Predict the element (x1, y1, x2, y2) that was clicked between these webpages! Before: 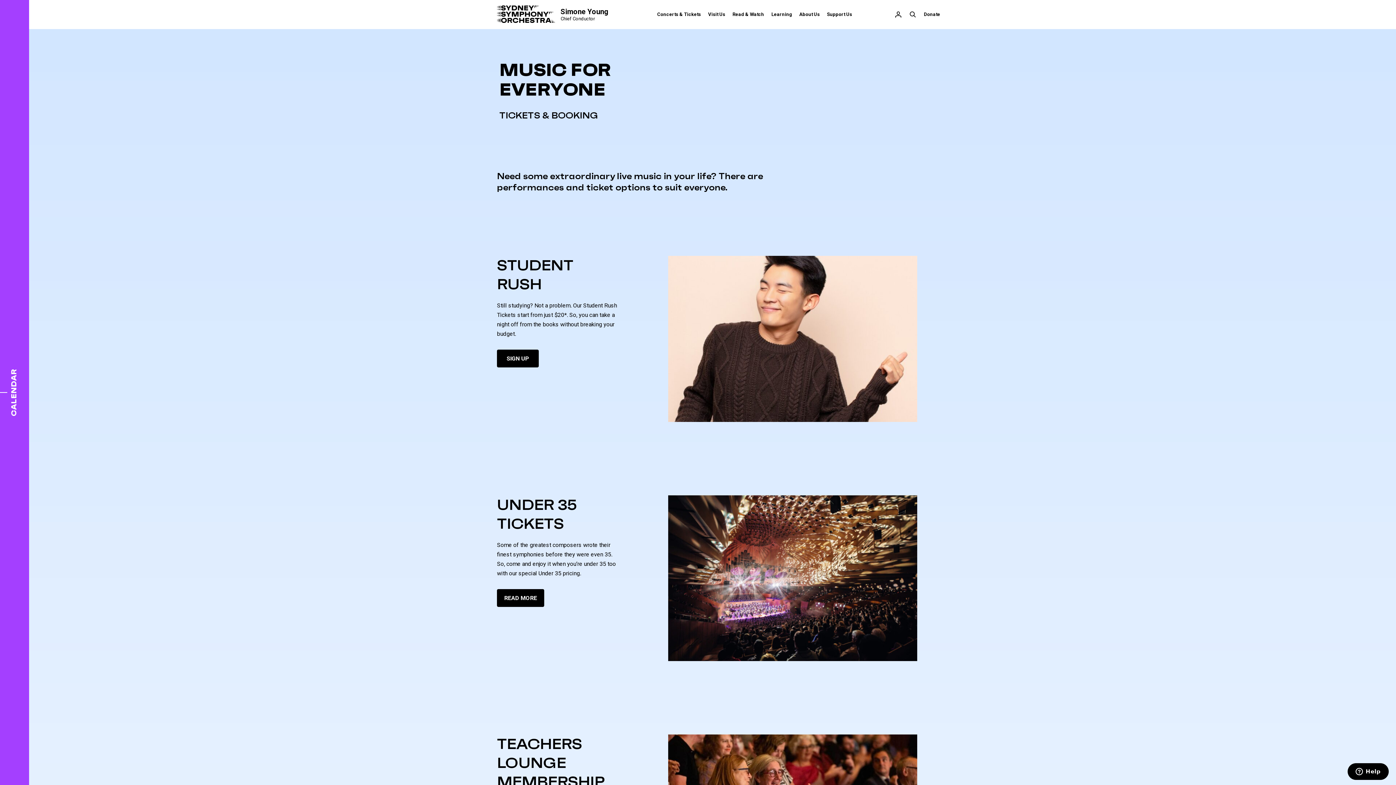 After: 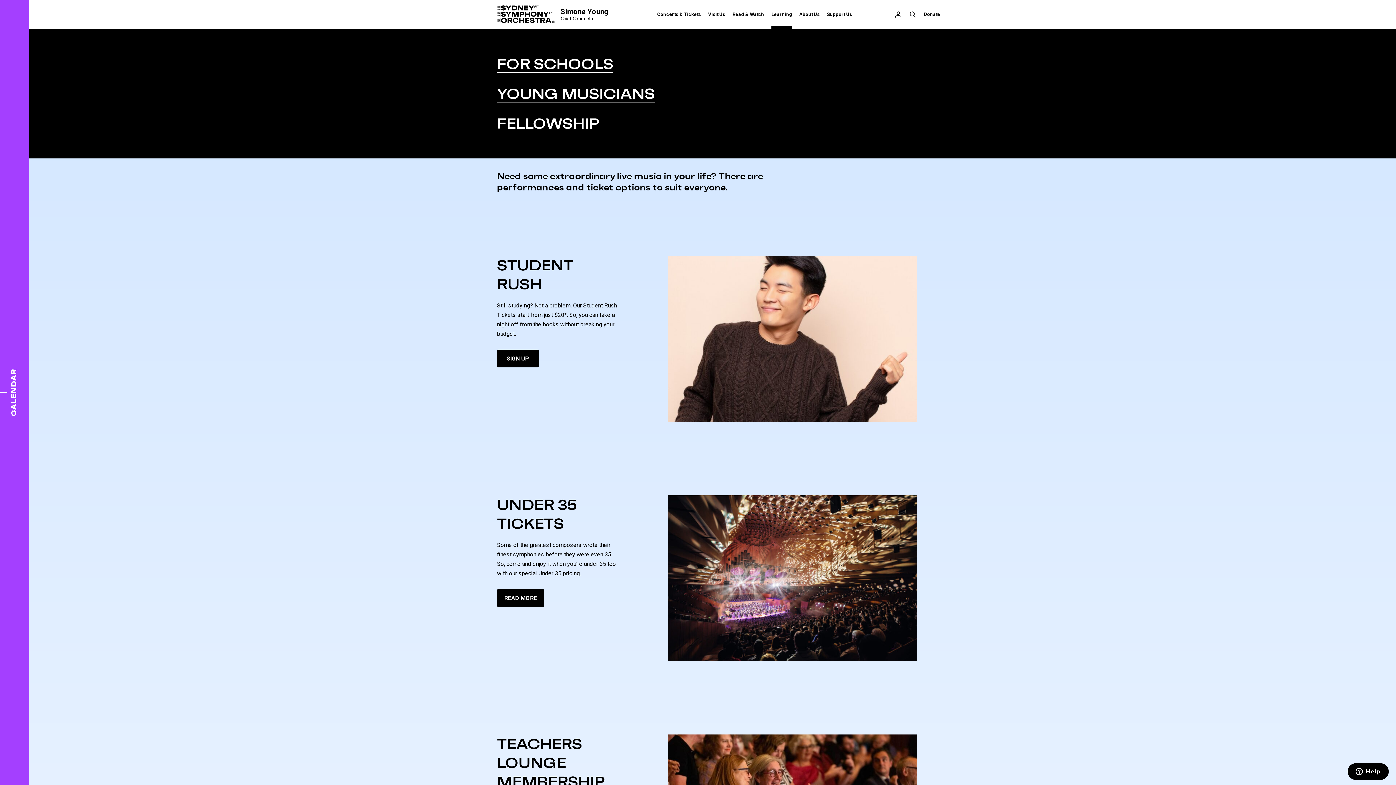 Action: bbox: (764, 0, 792, 29) label: Learning